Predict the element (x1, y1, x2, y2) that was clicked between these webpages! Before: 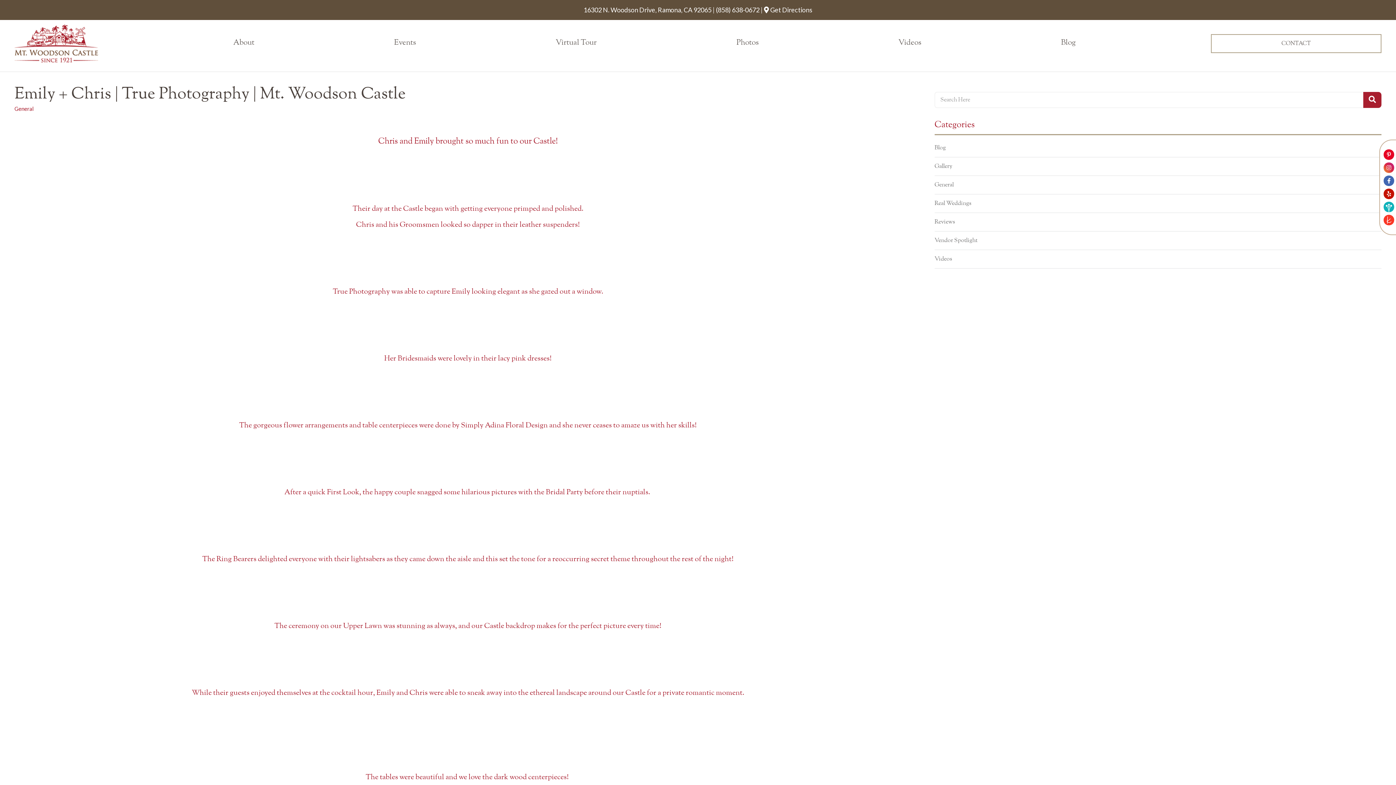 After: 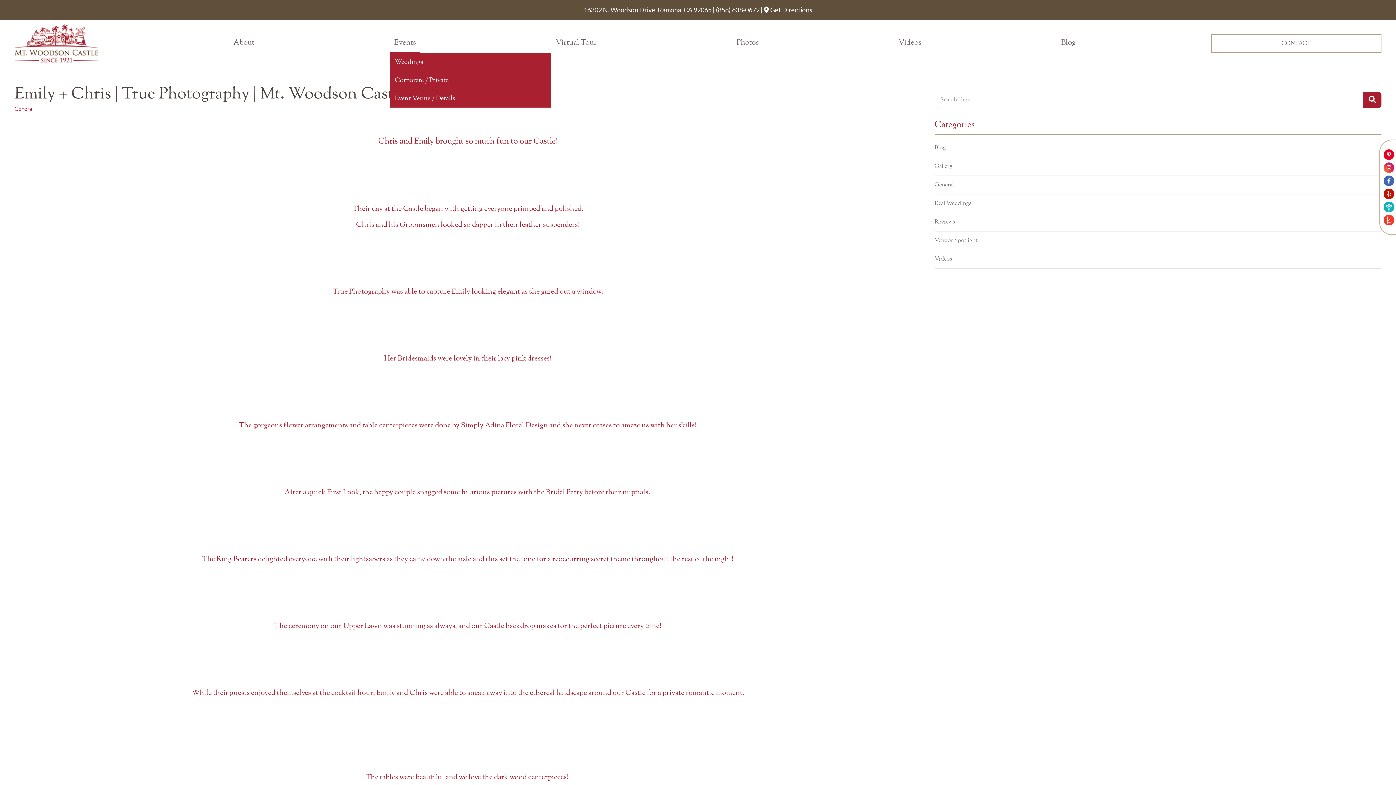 Action: bbox: (389, 34, 420, 52) label: Events